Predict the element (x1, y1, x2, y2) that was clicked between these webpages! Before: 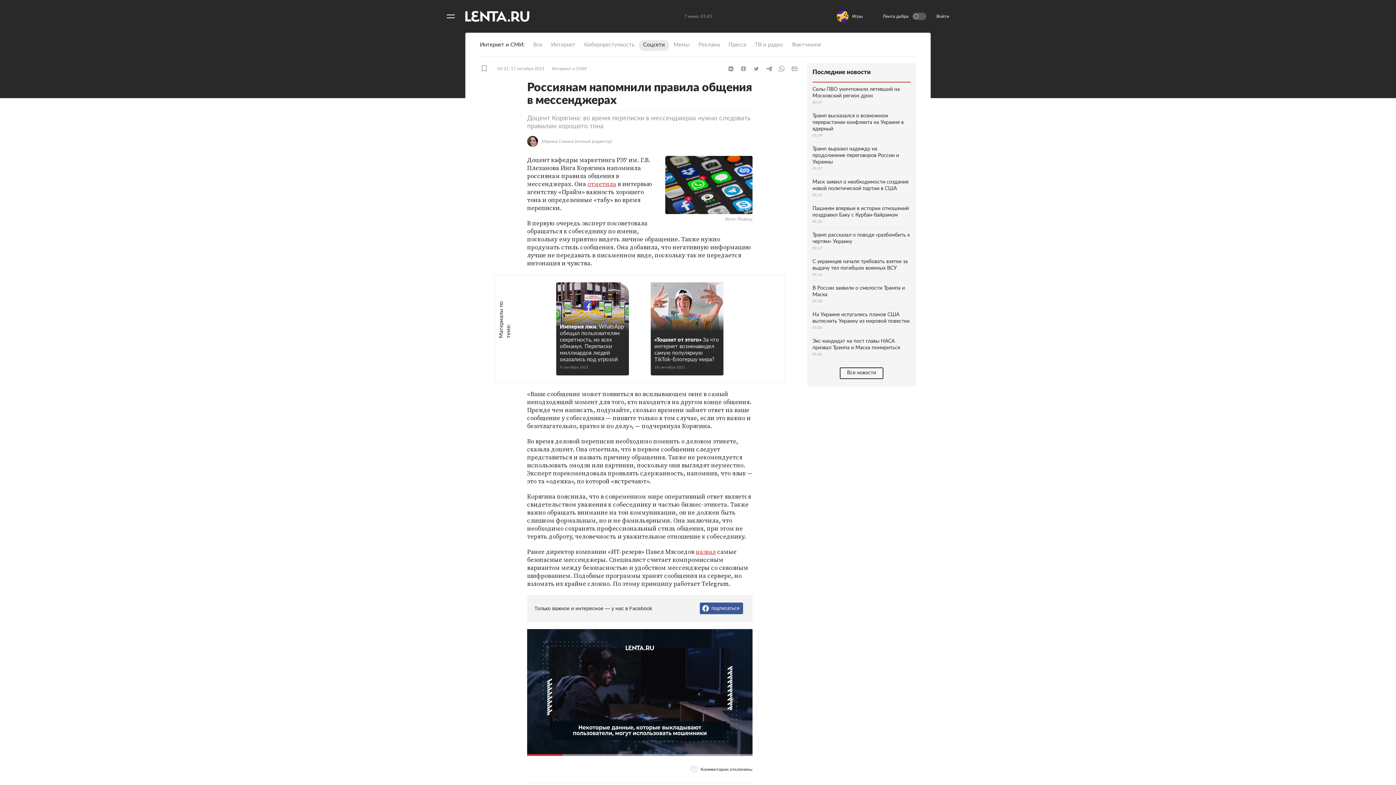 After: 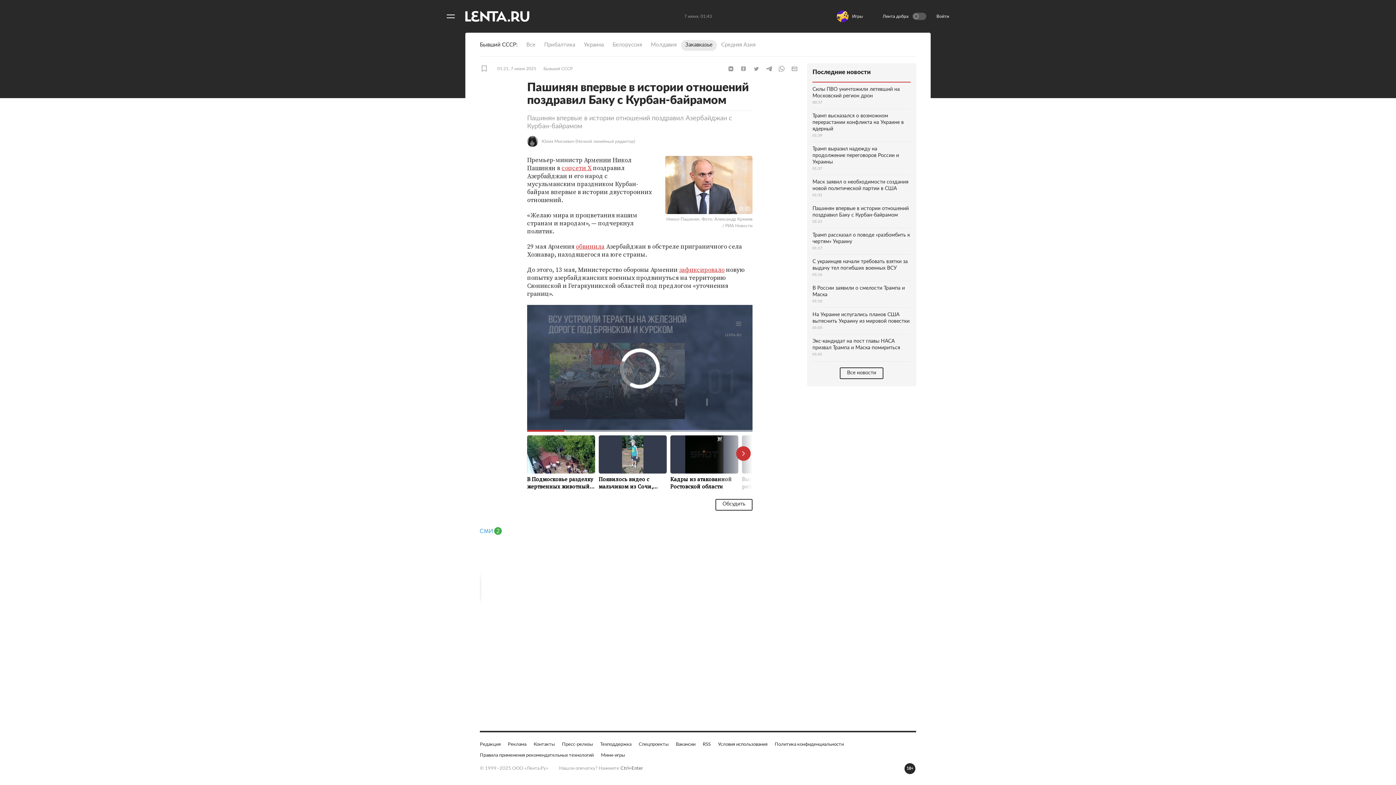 Action: label: Пашинян впервые в истории отношений поздравил Баку с Курбан-байрамом
01:21 bbox: (812, 201, 910, 228)